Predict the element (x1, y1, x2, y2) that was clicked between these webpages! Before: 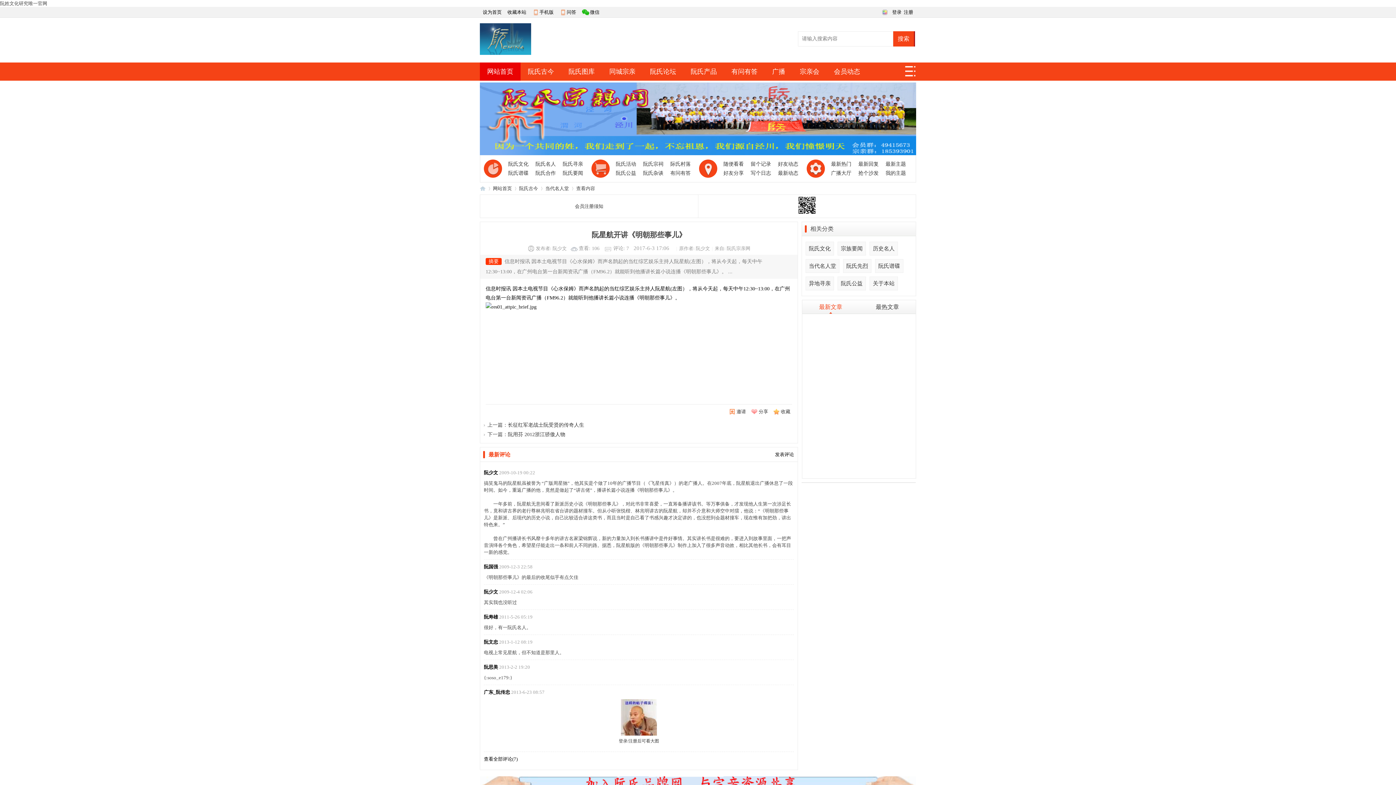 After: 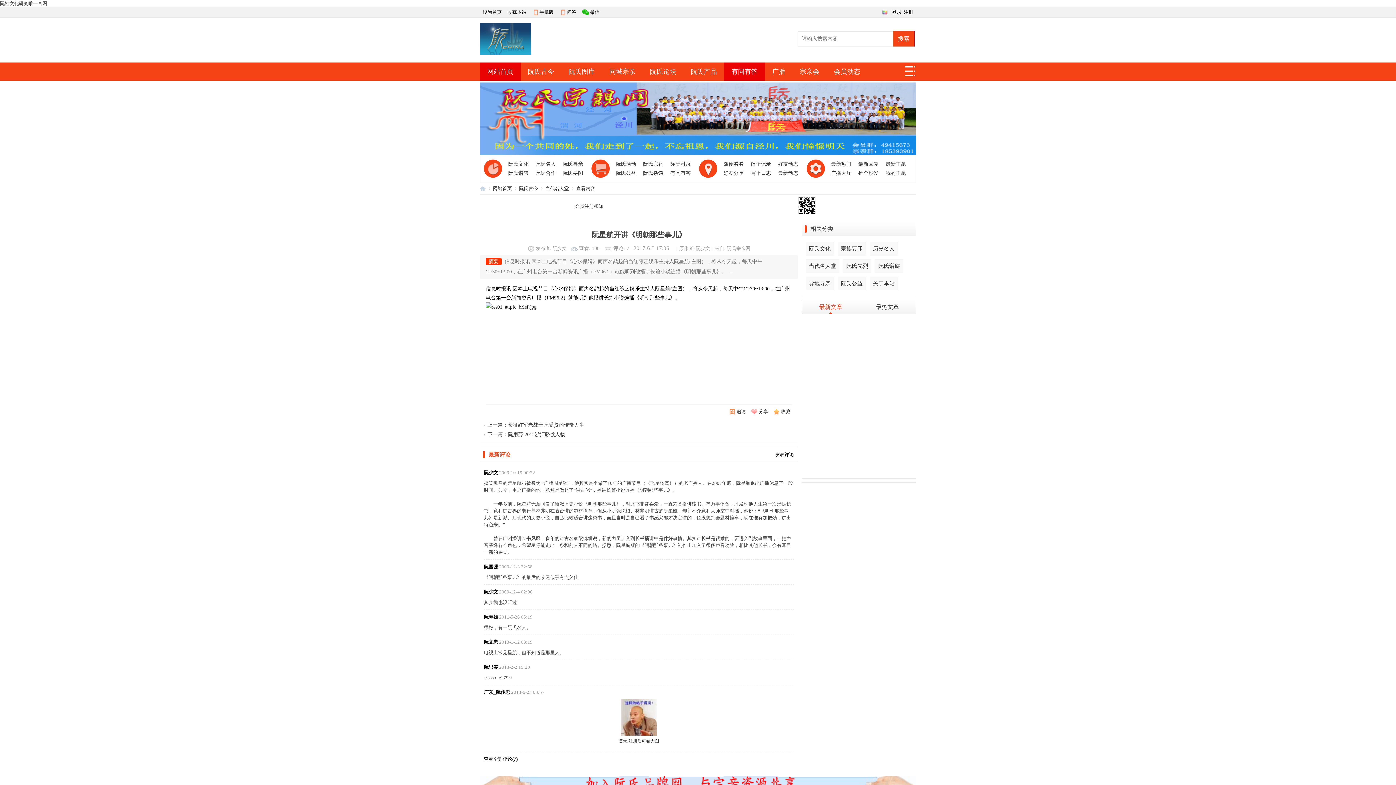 Action: label: 有问有答宗亲互助 bbox: (724, 62, 765, 80)